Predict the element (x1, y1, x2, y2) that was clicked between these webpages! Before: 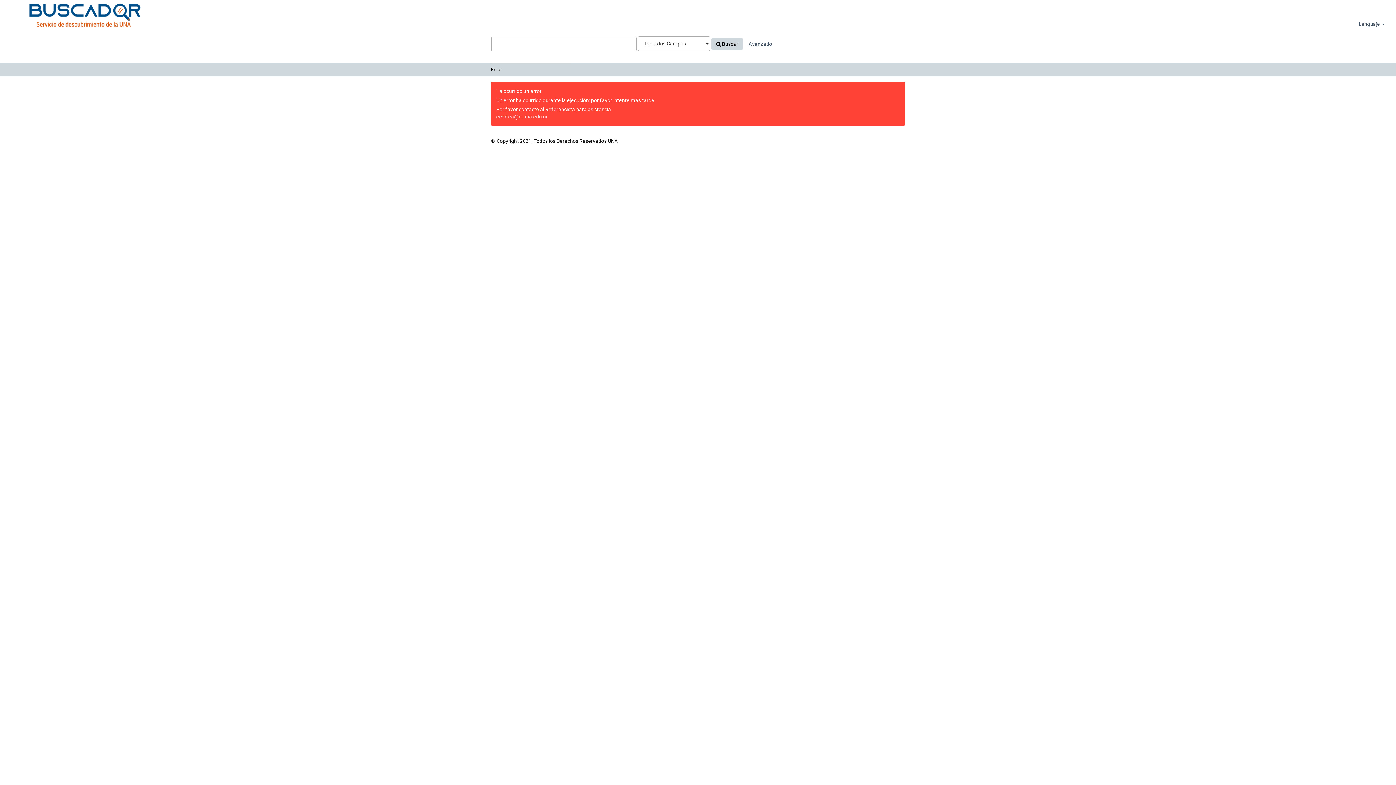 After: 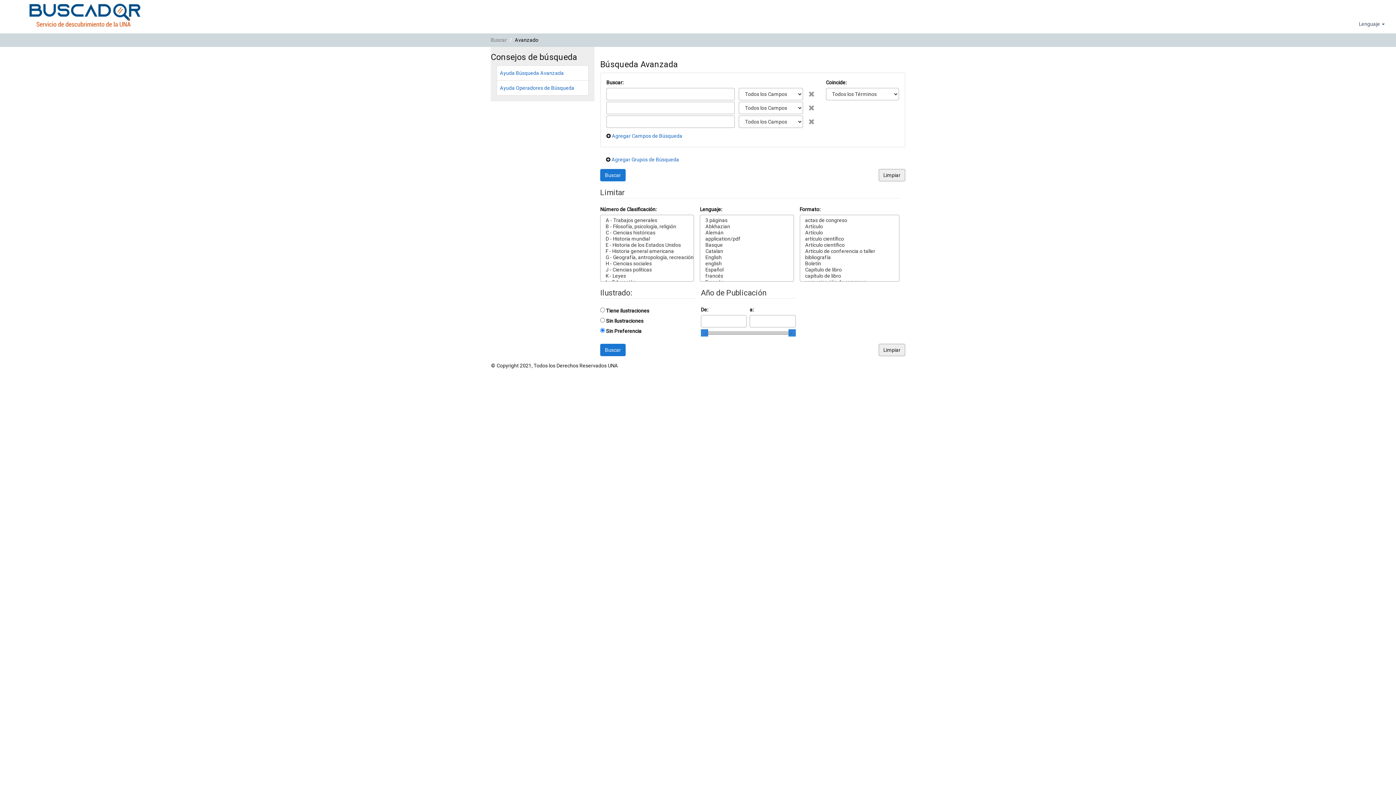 Action: label: Avanzado bbox: (744, 37, 777, 50)